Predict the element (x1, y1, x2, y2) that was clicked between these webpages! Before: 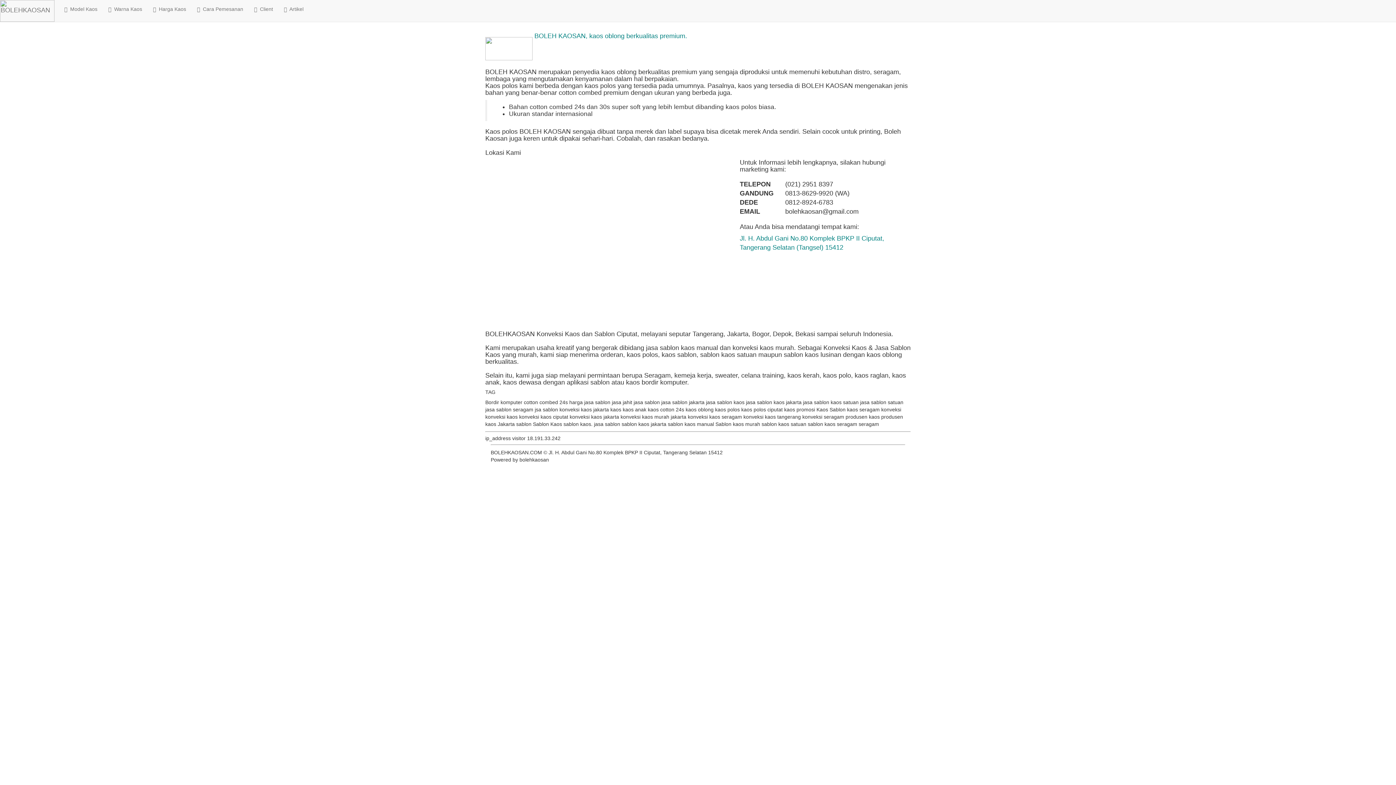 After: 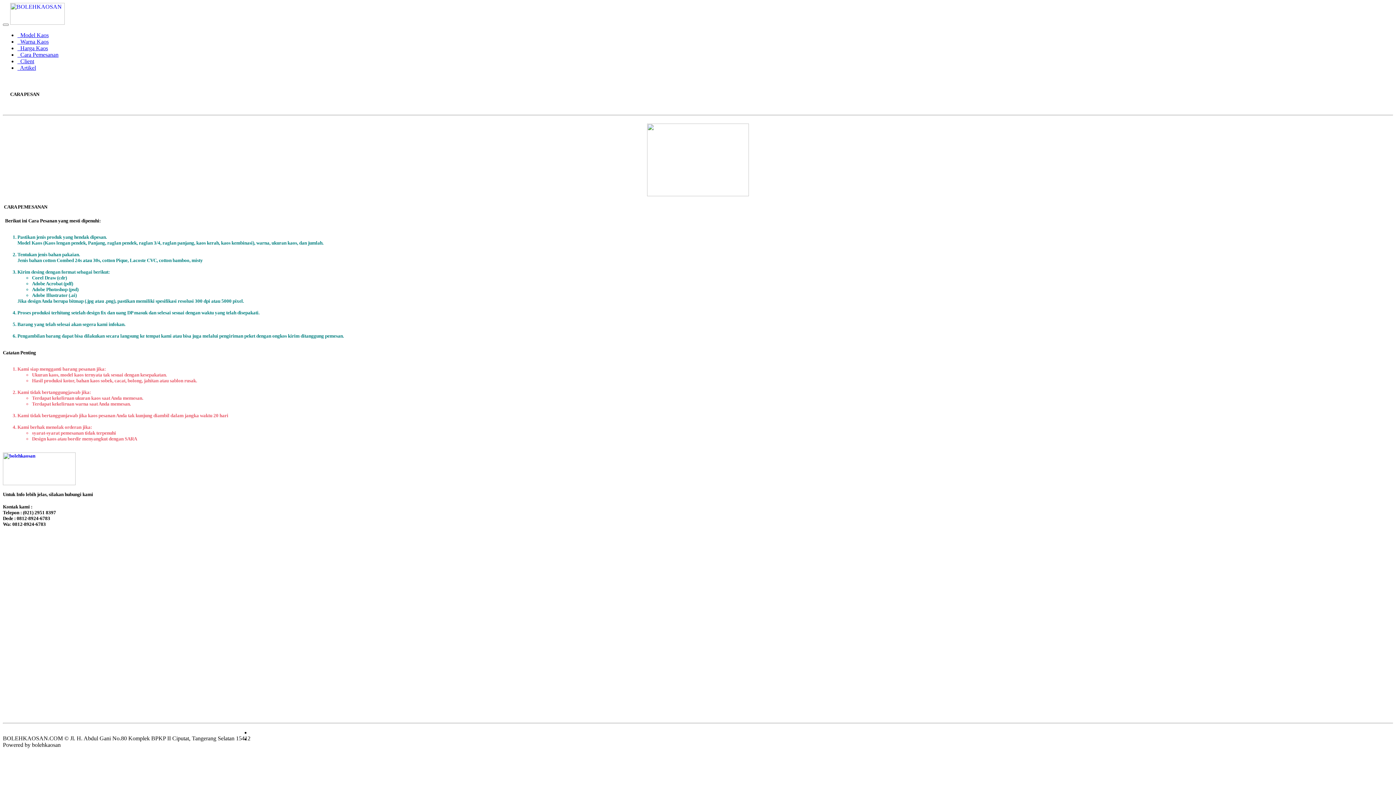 Action: bbox: (191, 0, 248, 18) label:   Cara Pemesanan